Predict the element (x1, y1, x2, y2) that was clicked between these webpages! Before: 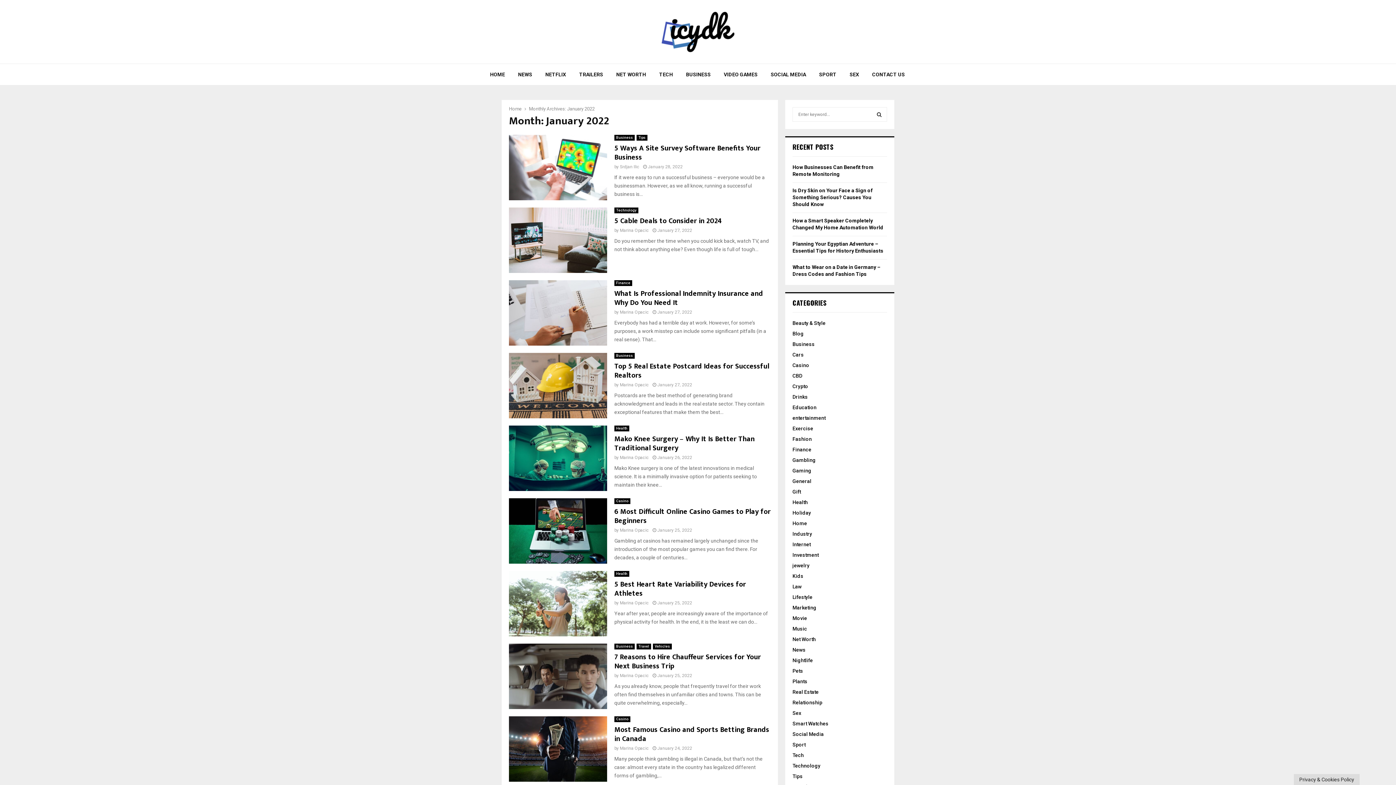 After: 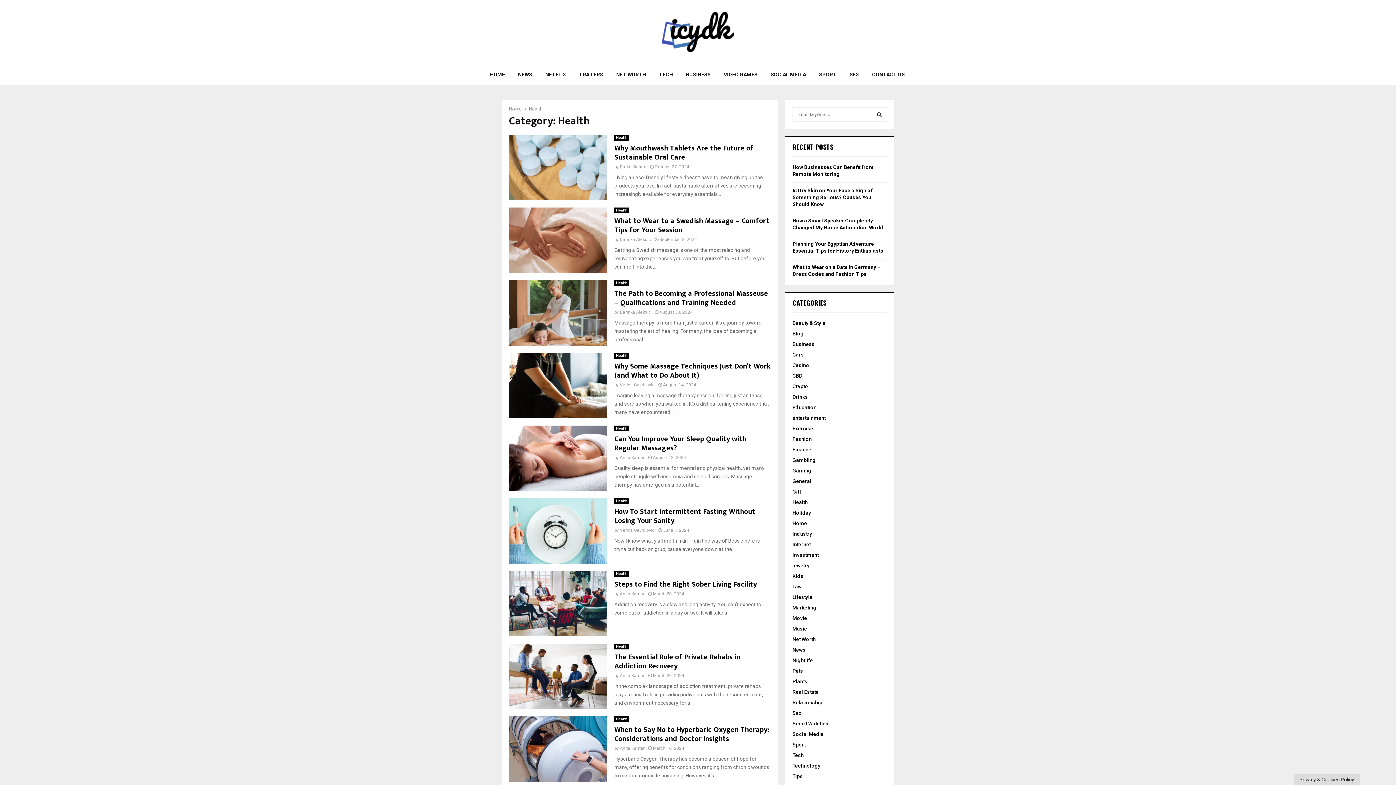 Action: label: Health bbox: (614, 425, 629, 431)